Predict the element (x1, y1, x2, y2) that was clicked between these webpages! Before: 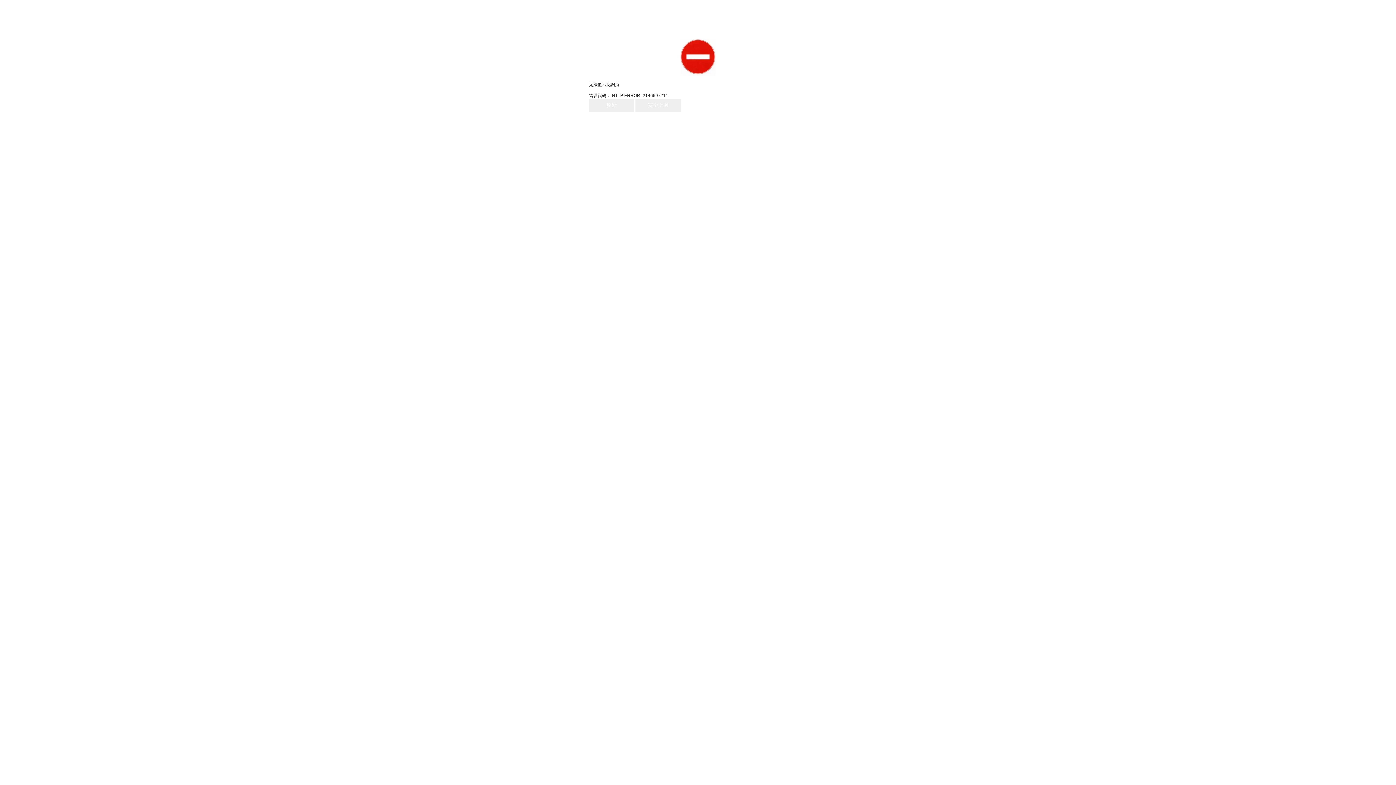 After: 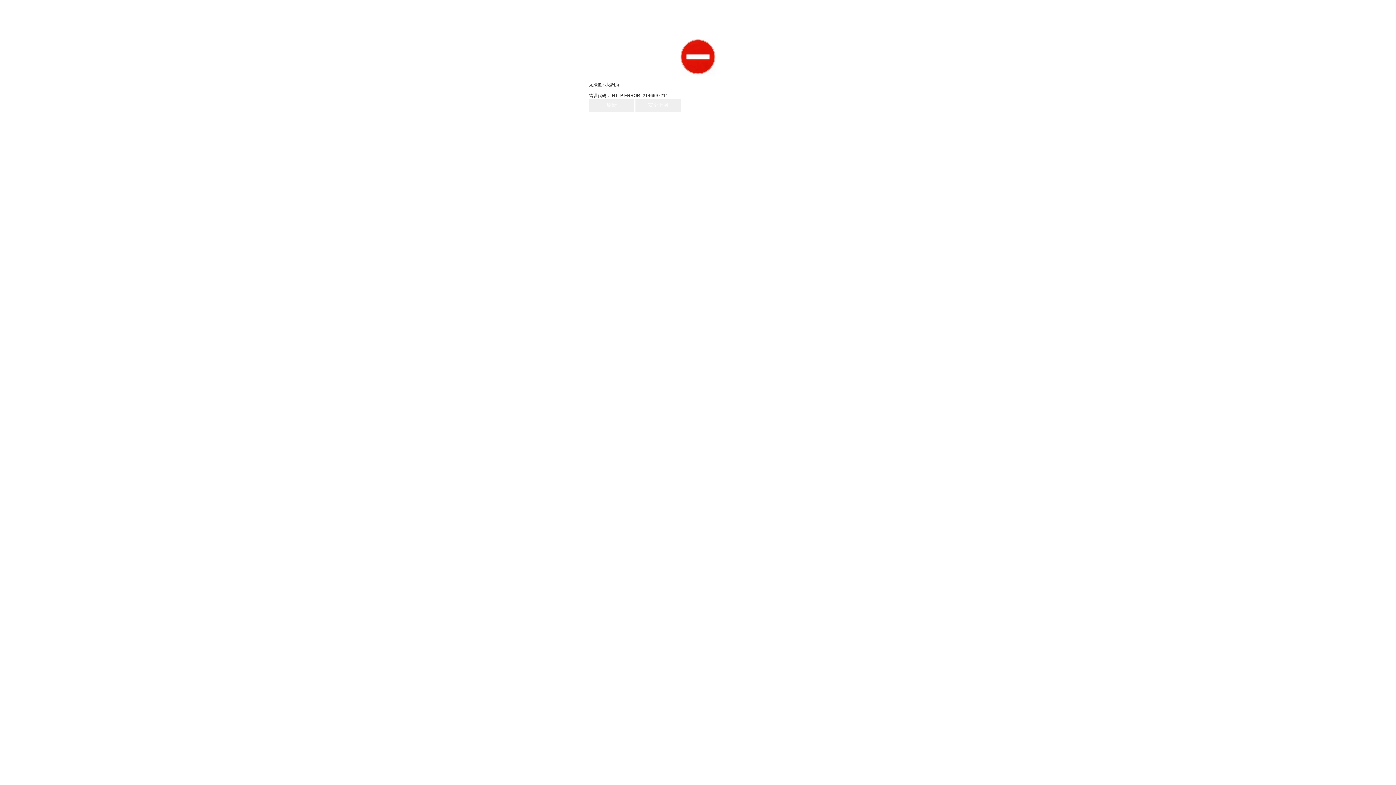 Action: label: 刷新 bbox: (589, 98, 634, 112)